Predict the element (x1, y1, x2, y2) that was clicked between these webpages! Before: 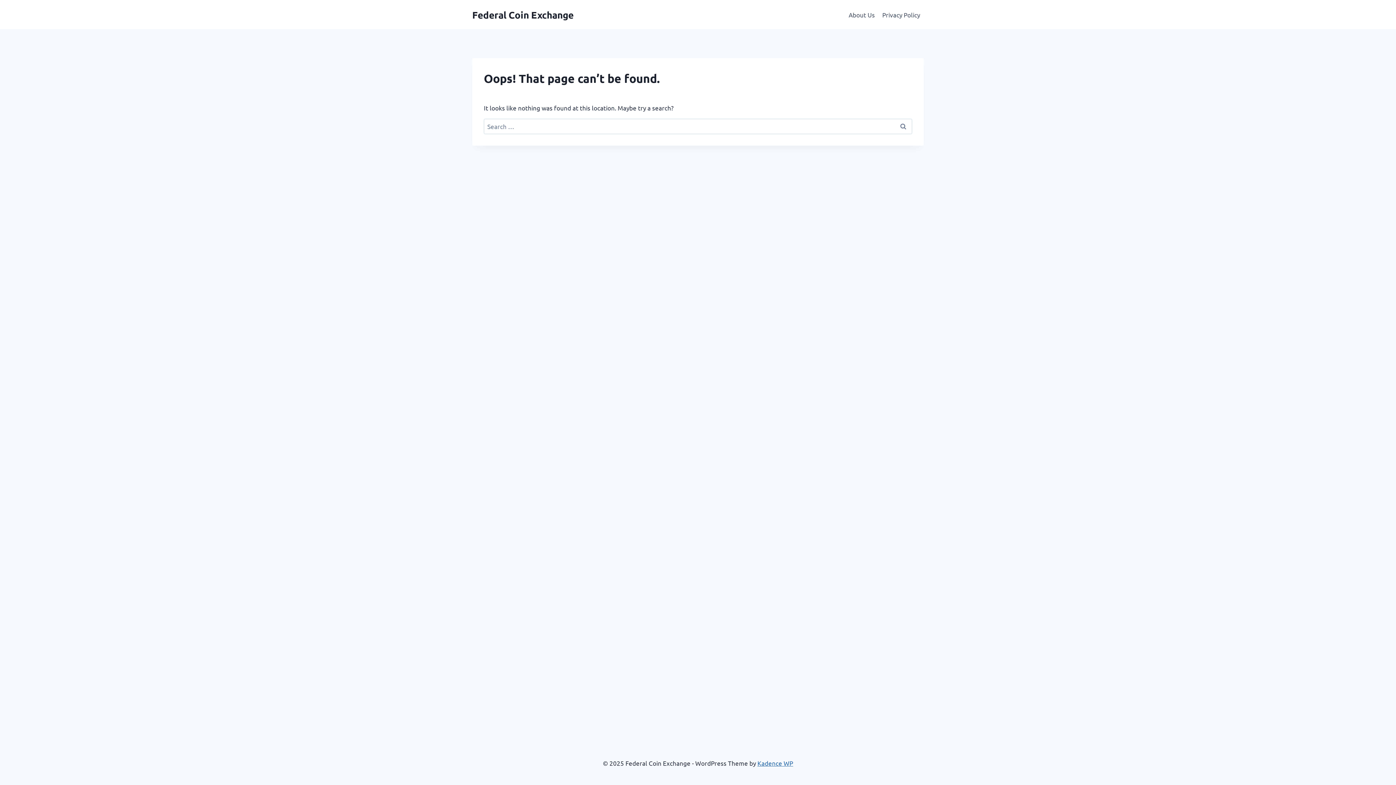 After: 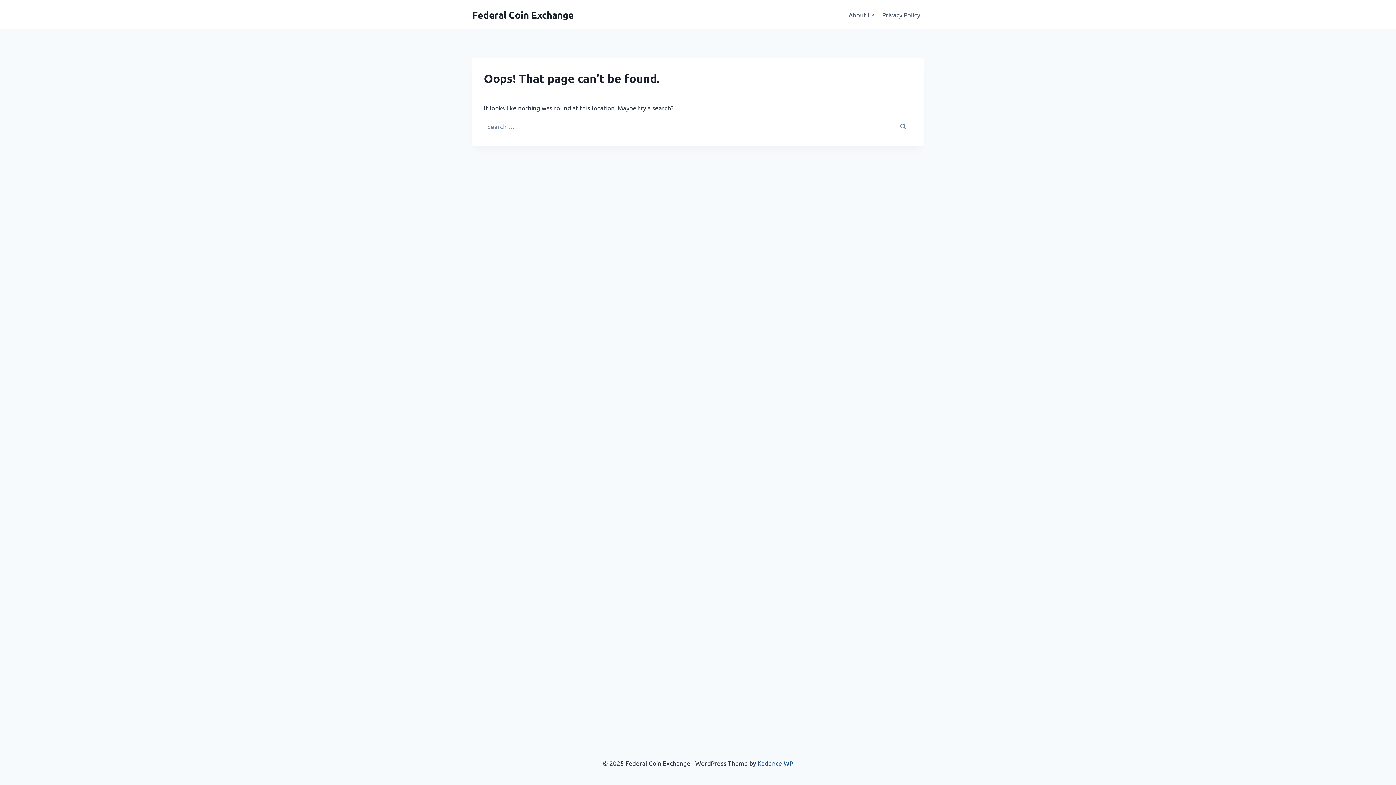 Action: label: Kadence WP bbox: (757, 759, 793, 767)